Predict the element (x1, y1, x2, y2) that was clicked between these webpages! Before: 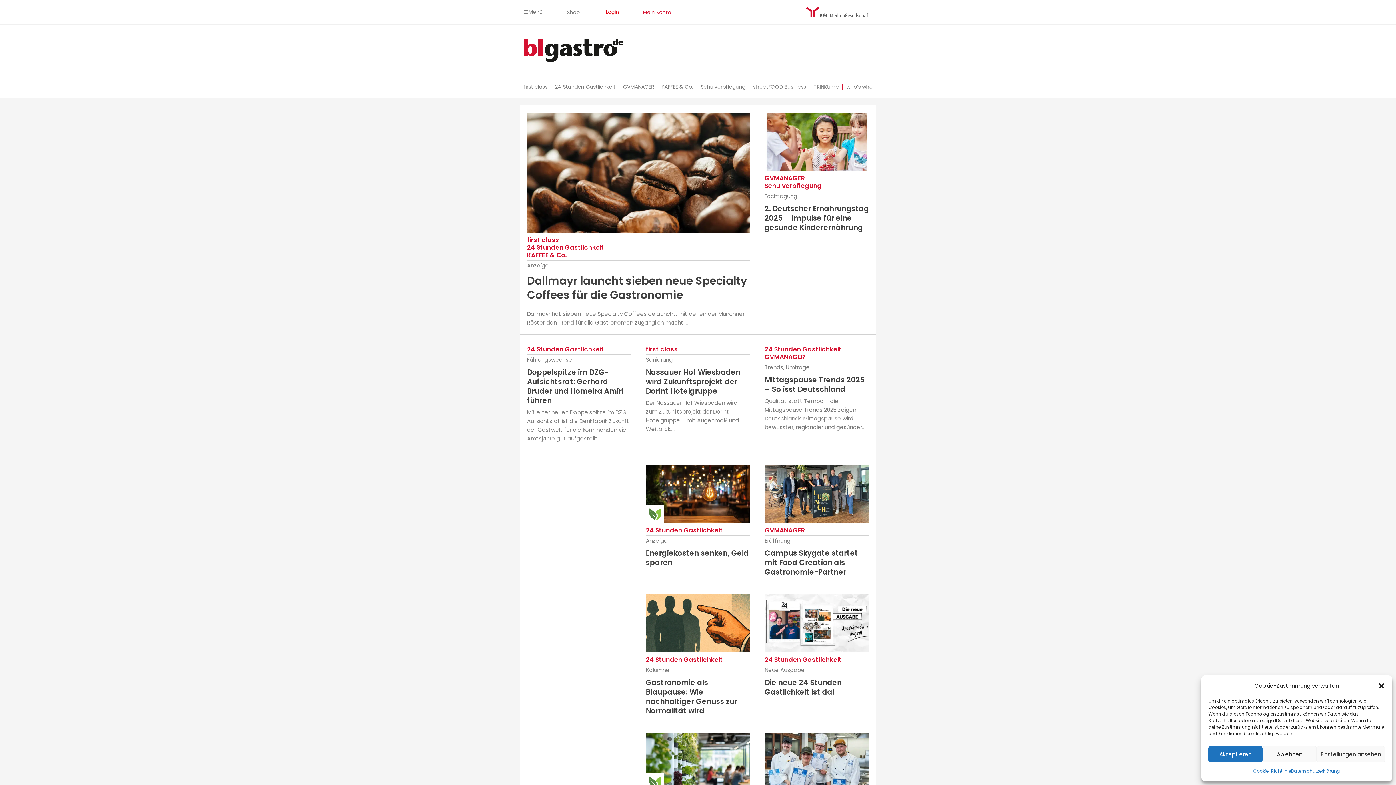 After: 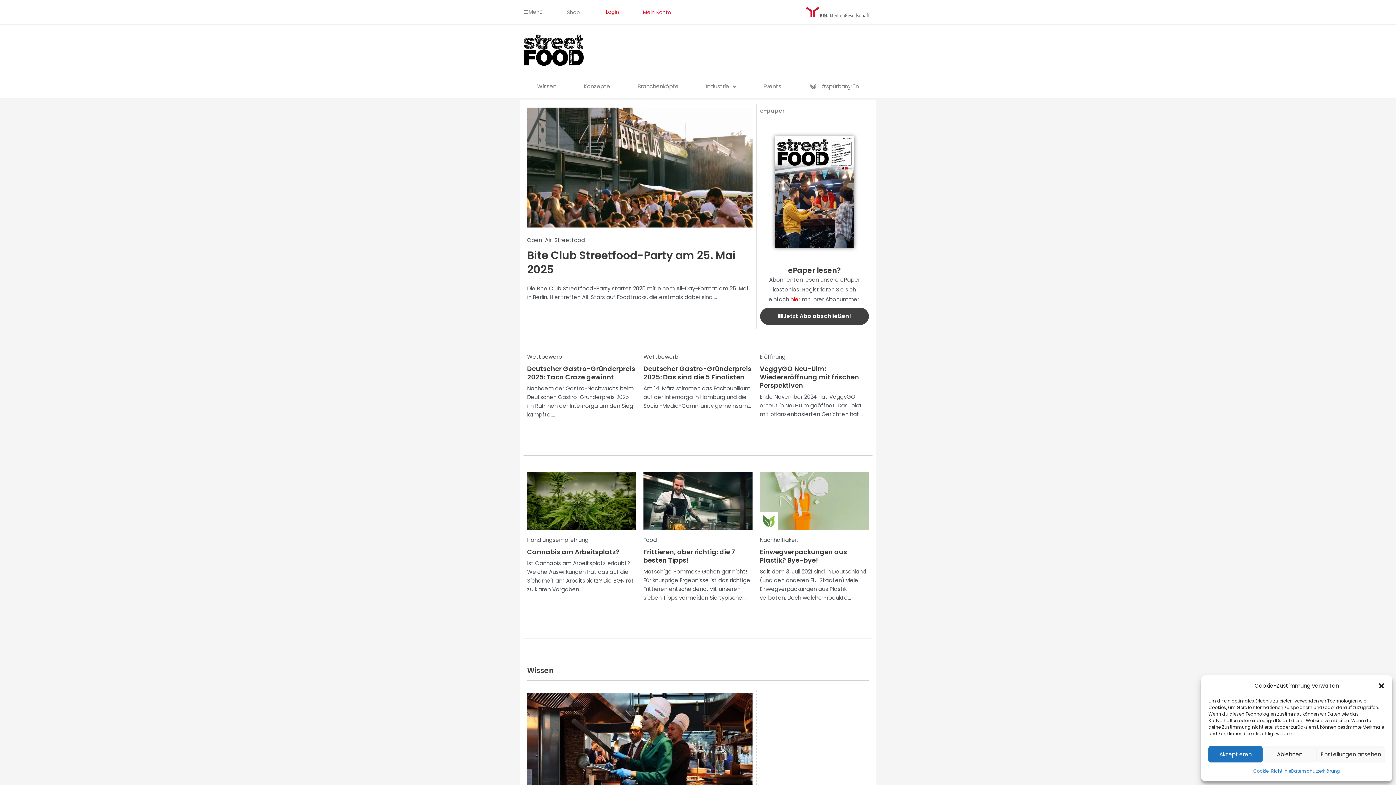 Action: label: streetFOOD Business bbox: (749, 78, 809, 95)